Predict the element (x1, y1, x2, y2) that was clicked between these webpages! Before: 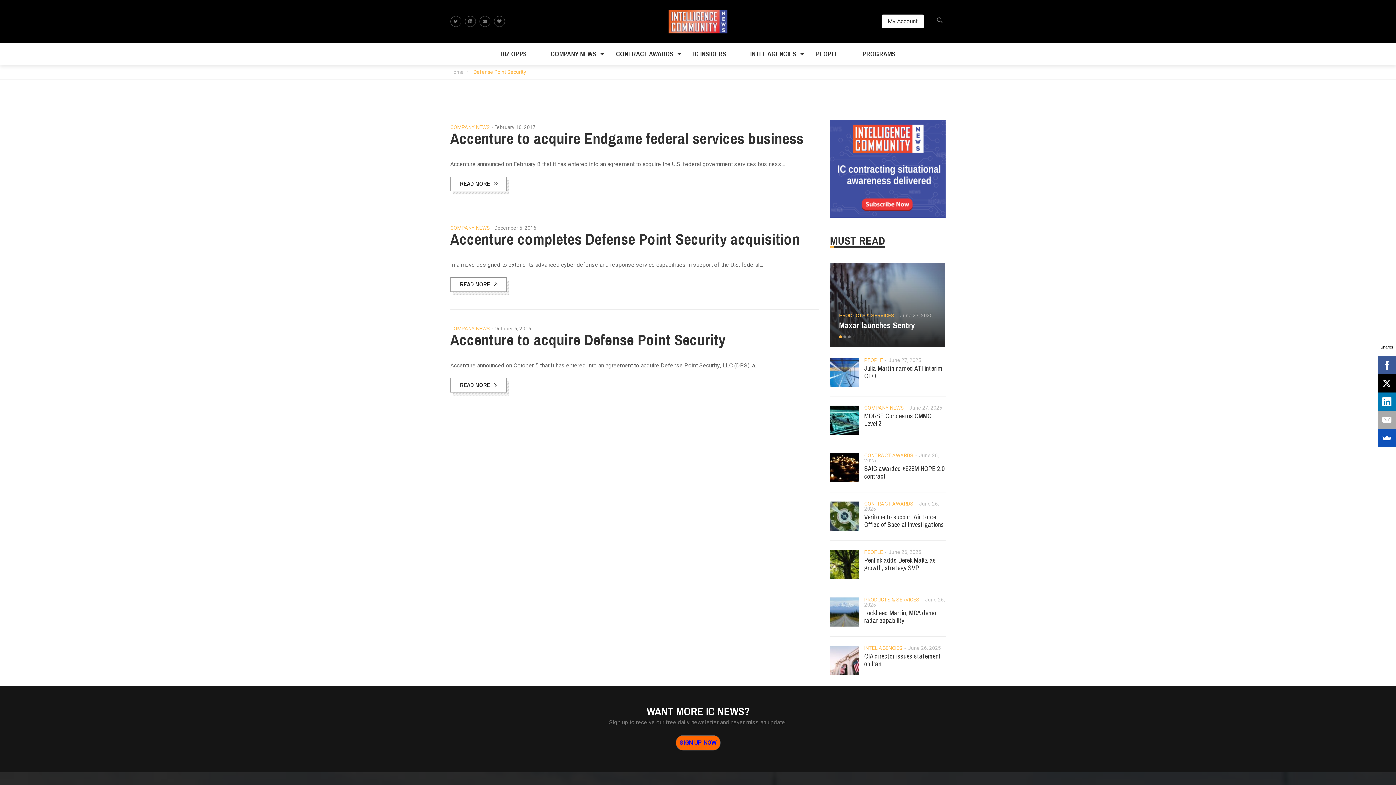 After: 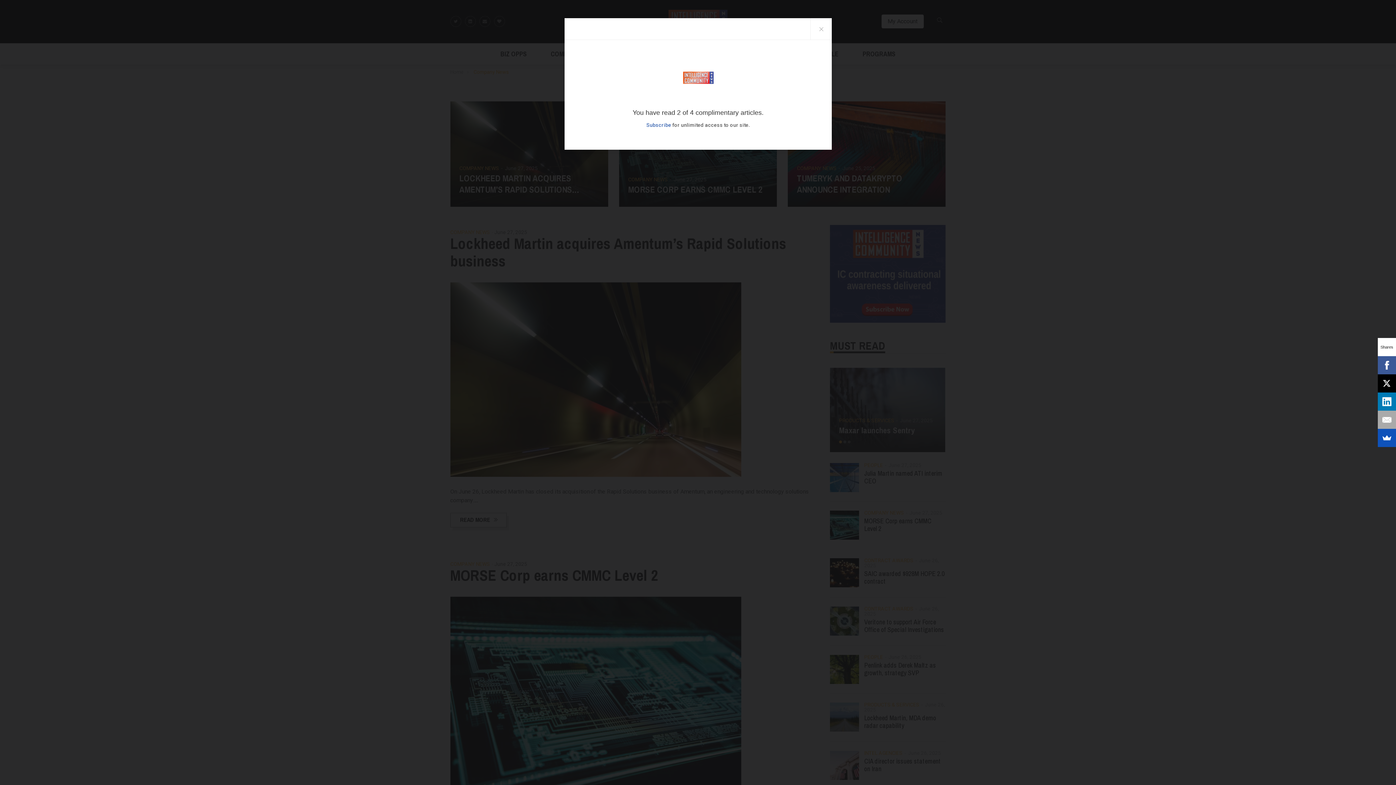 Action: label: COMPANY NEWS bbox: (450, 124, 490, 131)